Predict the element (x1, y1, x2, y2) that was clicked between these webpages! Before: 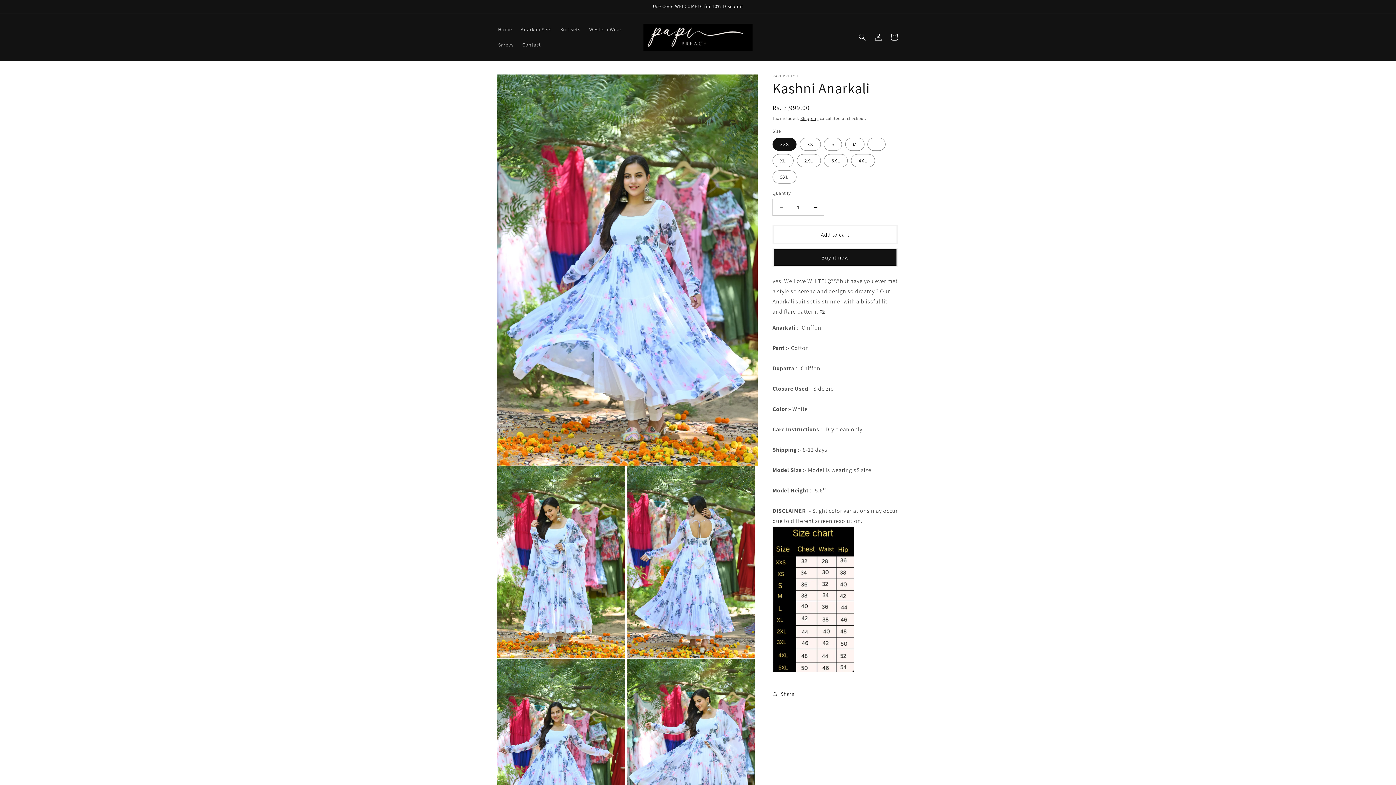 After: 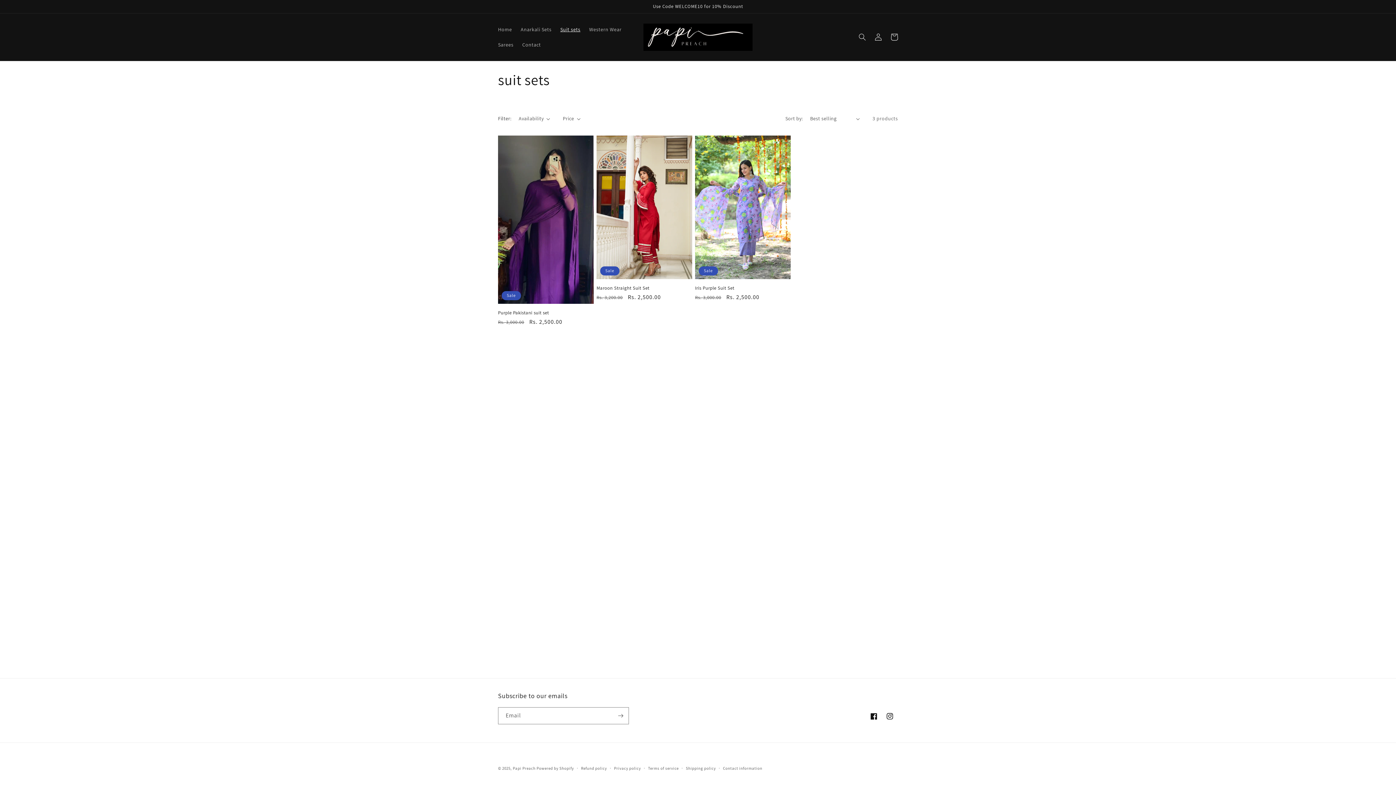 Action: bbox: (556, 21, 584, 37) label: Suit sets